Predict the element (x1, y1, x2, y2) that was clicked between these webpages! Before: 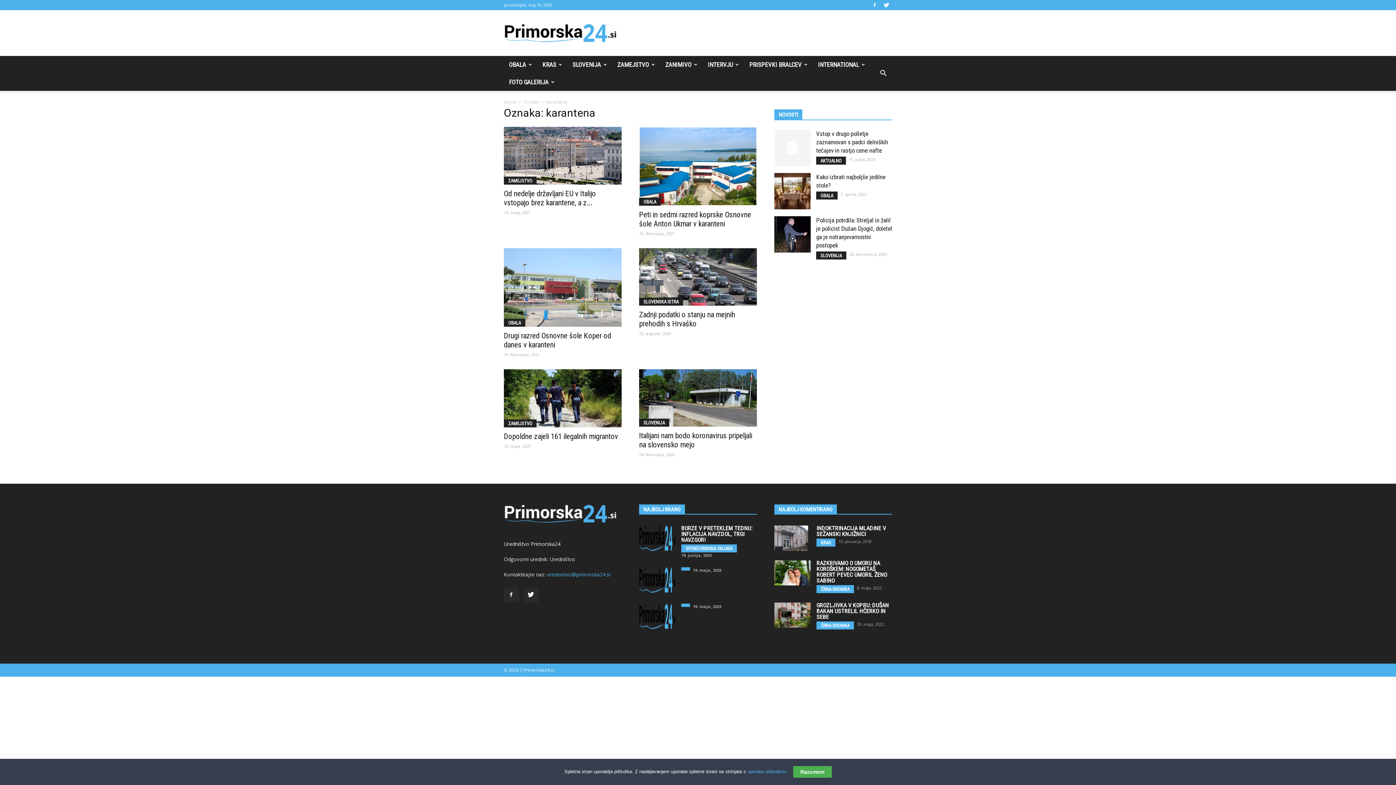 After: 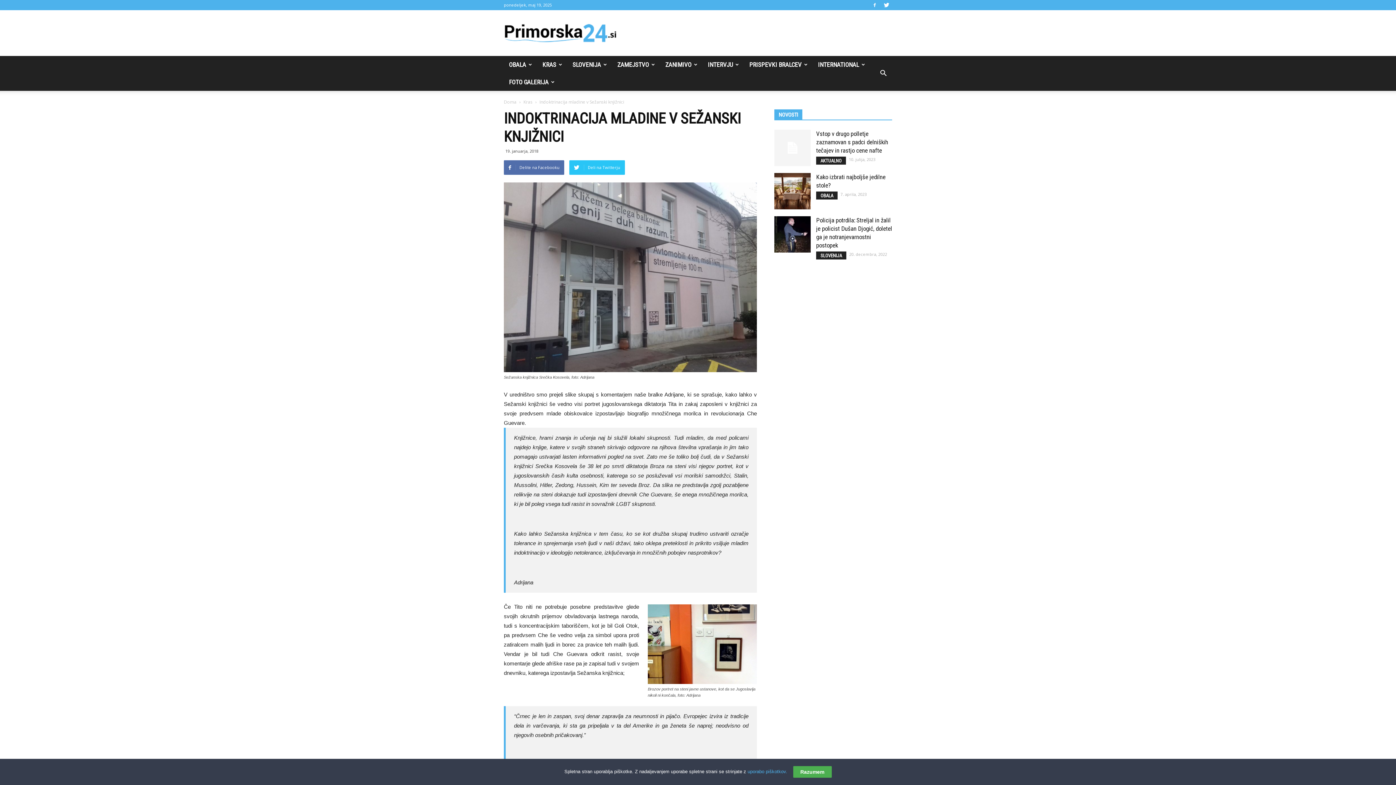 Action: bbox: (816, 525, 886, 537) label: INDOKTRINACIJA MLADINE V SEŽANSKI KNJIŽNICI